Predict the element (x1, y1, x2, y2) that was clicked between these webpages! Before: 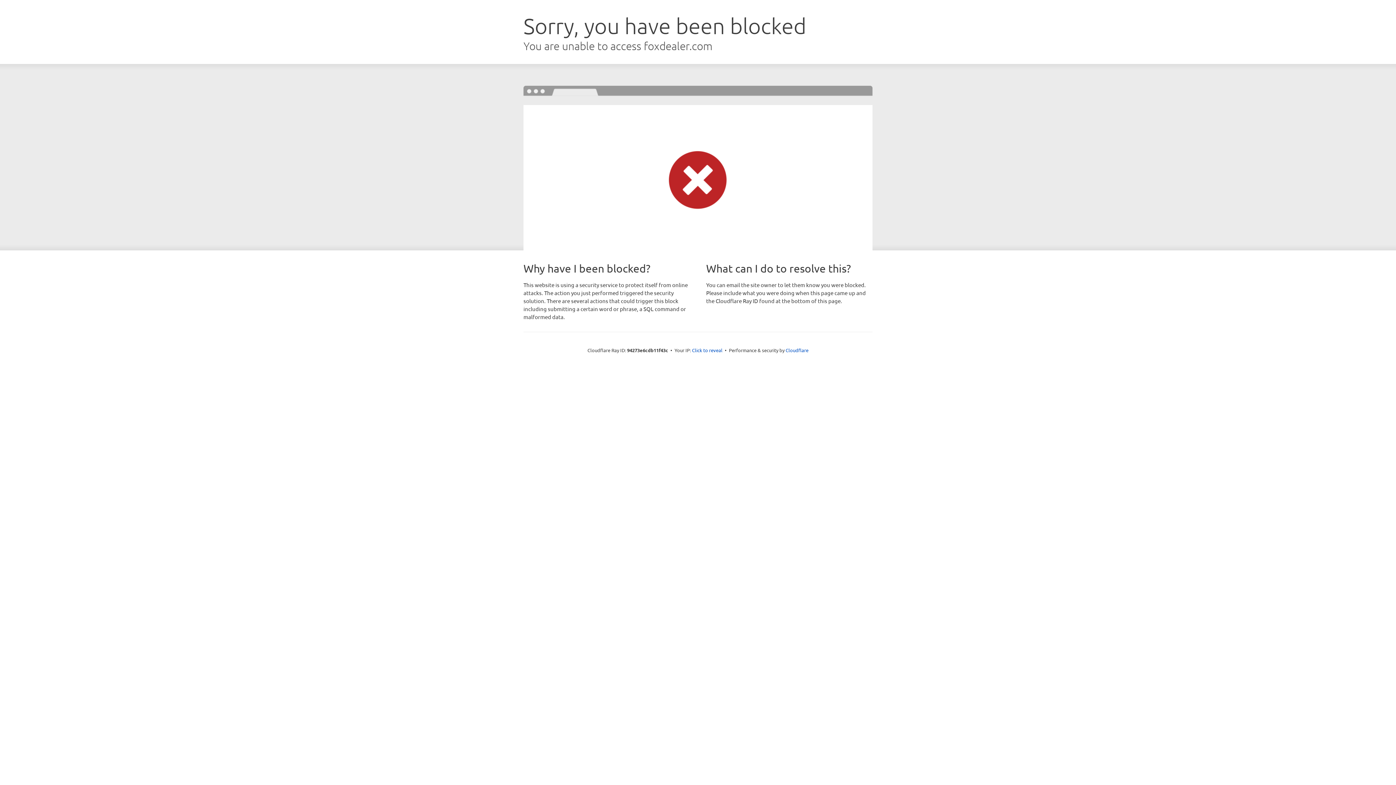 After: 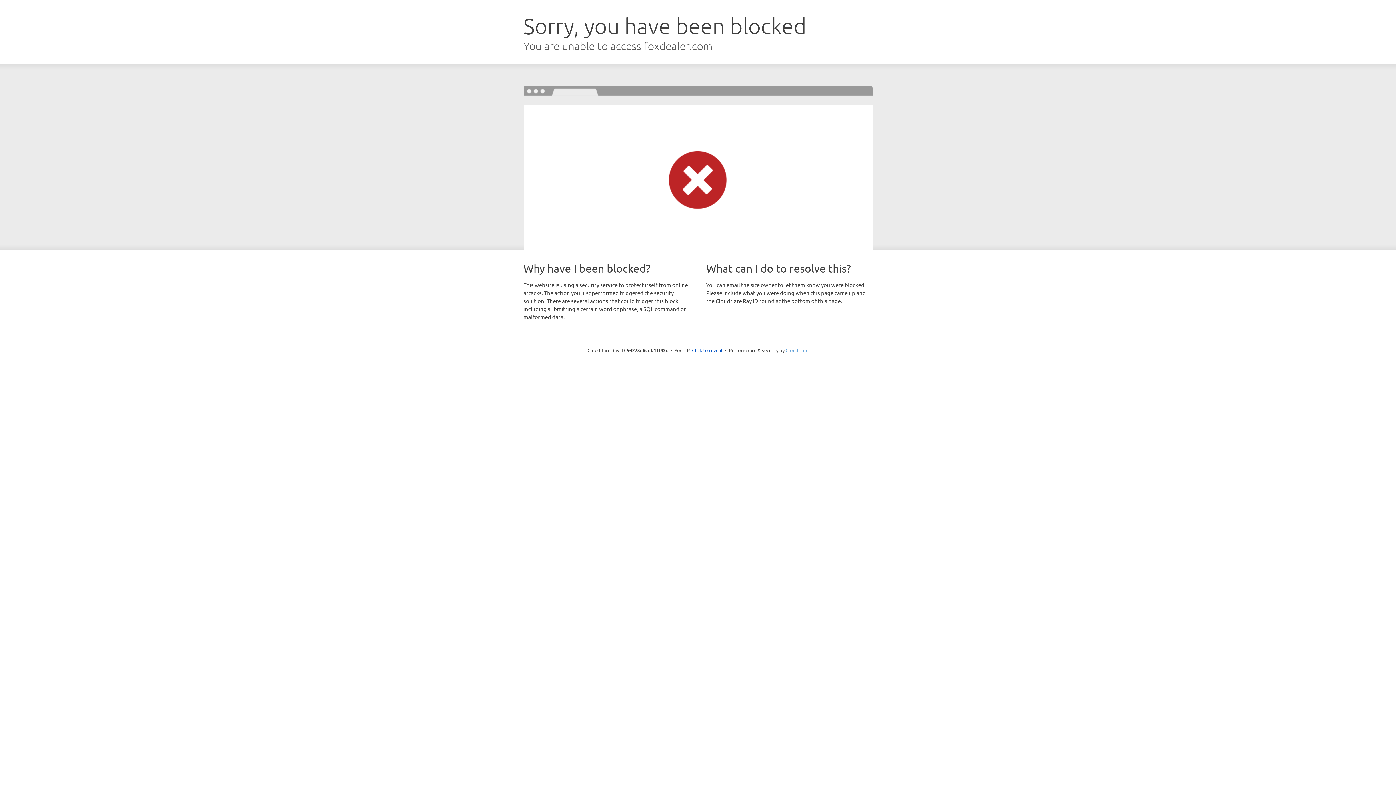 Action: label: Cloudflare bbox: (785, 347, 808, 353)